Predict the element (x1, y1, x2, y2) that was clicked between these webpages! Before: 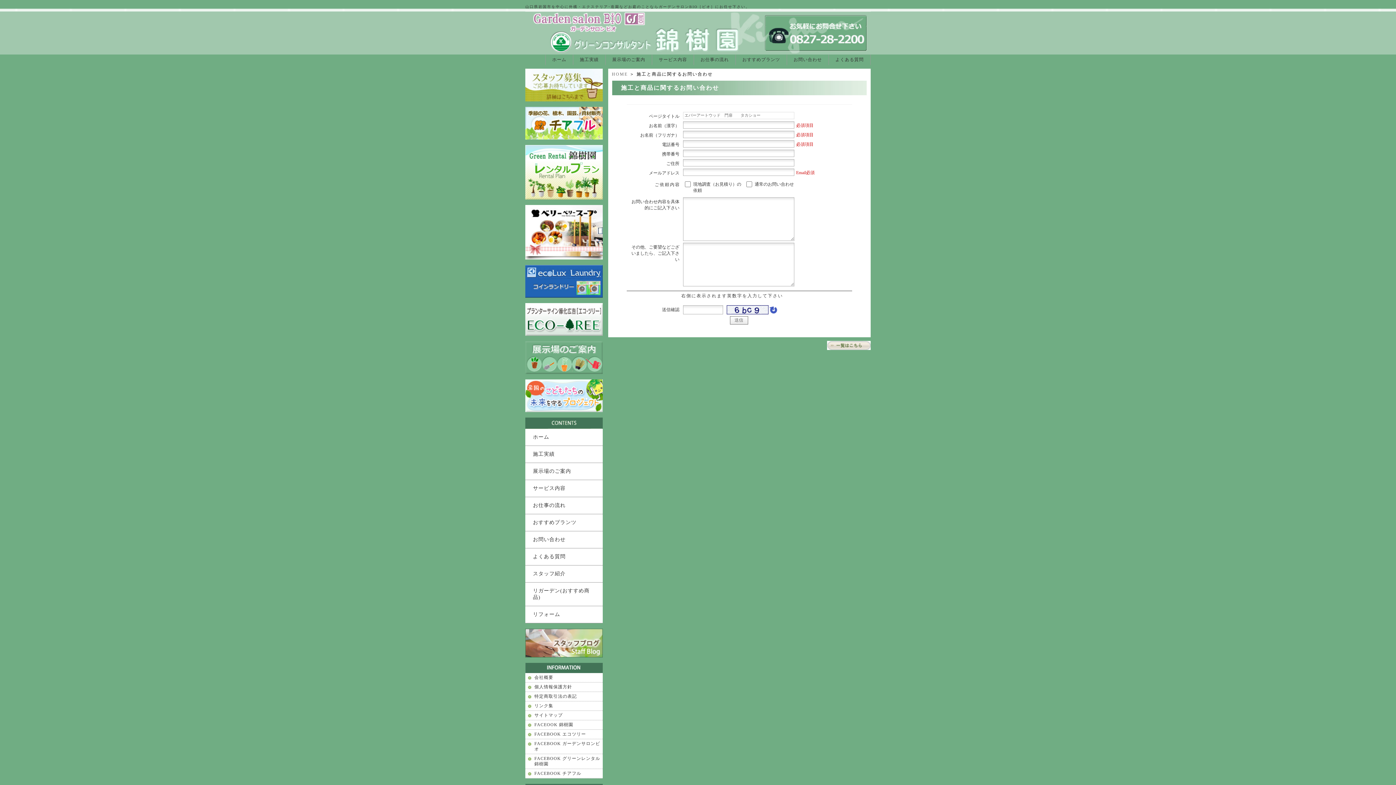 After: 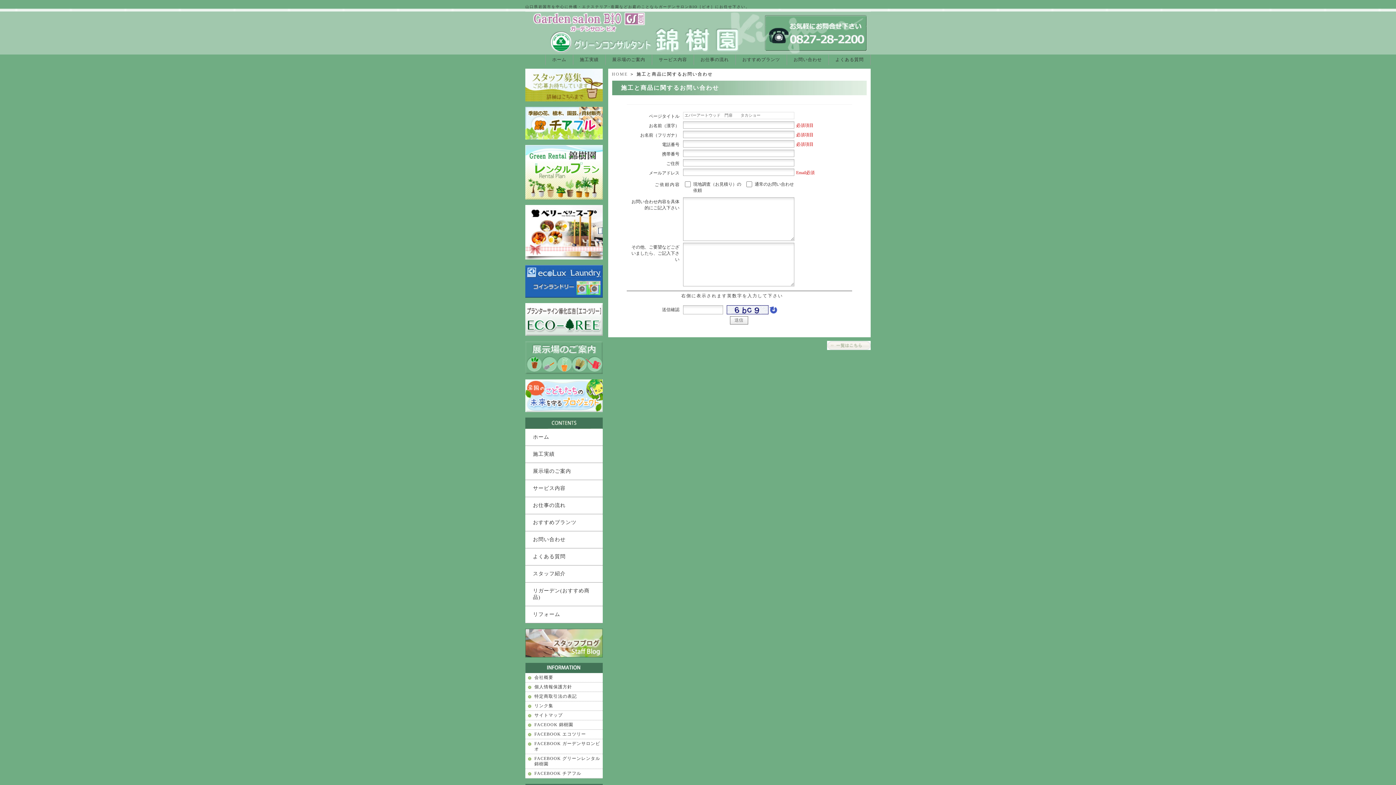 Action: bbox: (827, 344, 870, 350)